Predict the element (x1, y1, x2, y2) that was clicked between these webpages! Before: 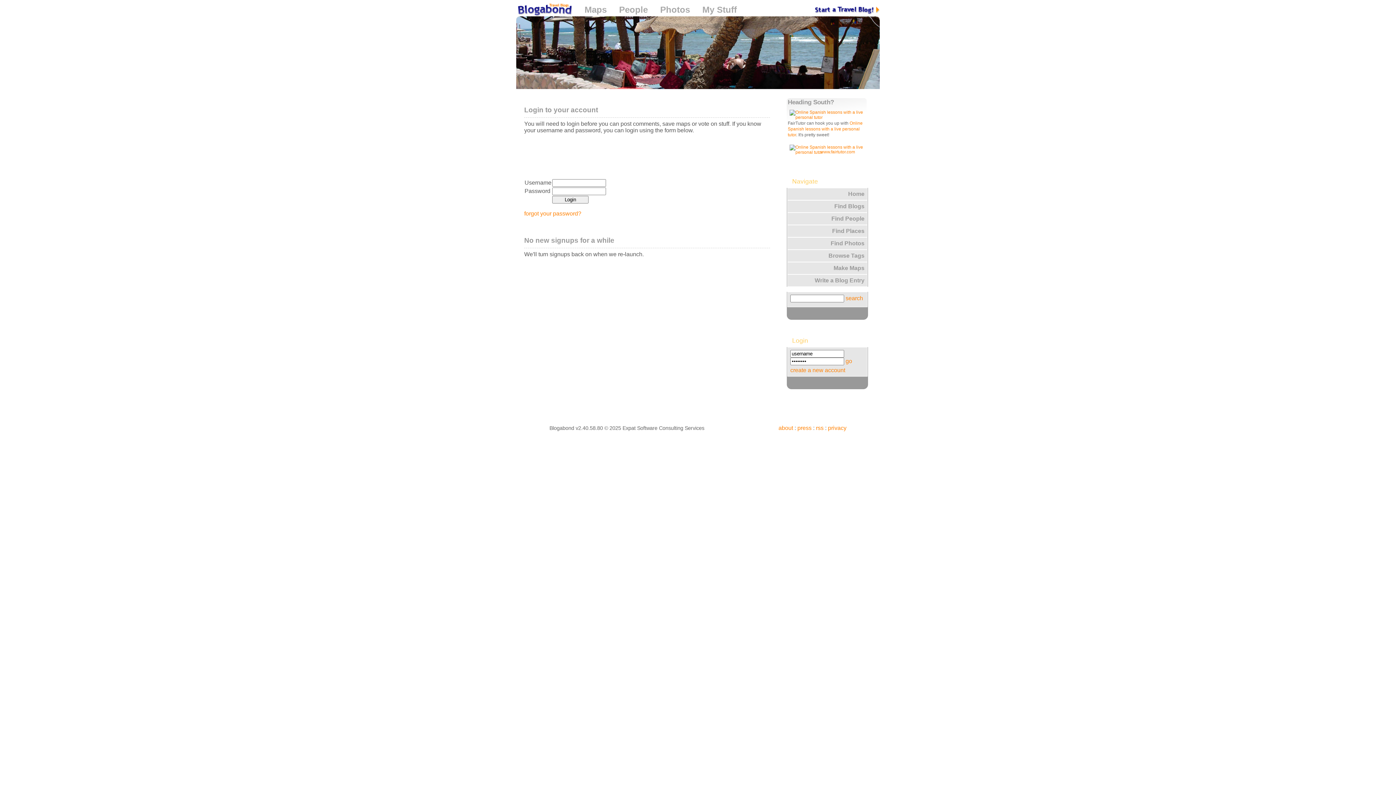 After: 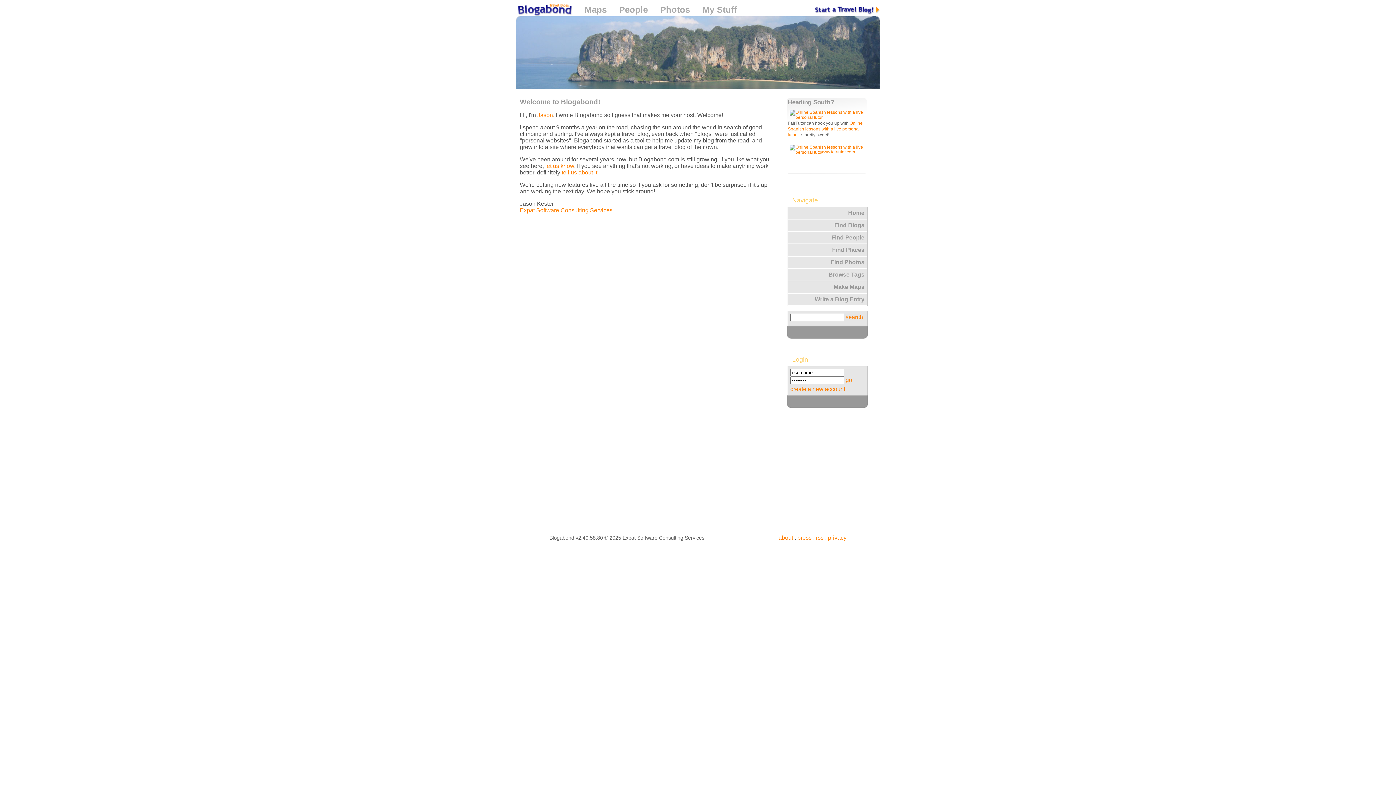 Action: bbox: (778, 425, 793, 431) label: about